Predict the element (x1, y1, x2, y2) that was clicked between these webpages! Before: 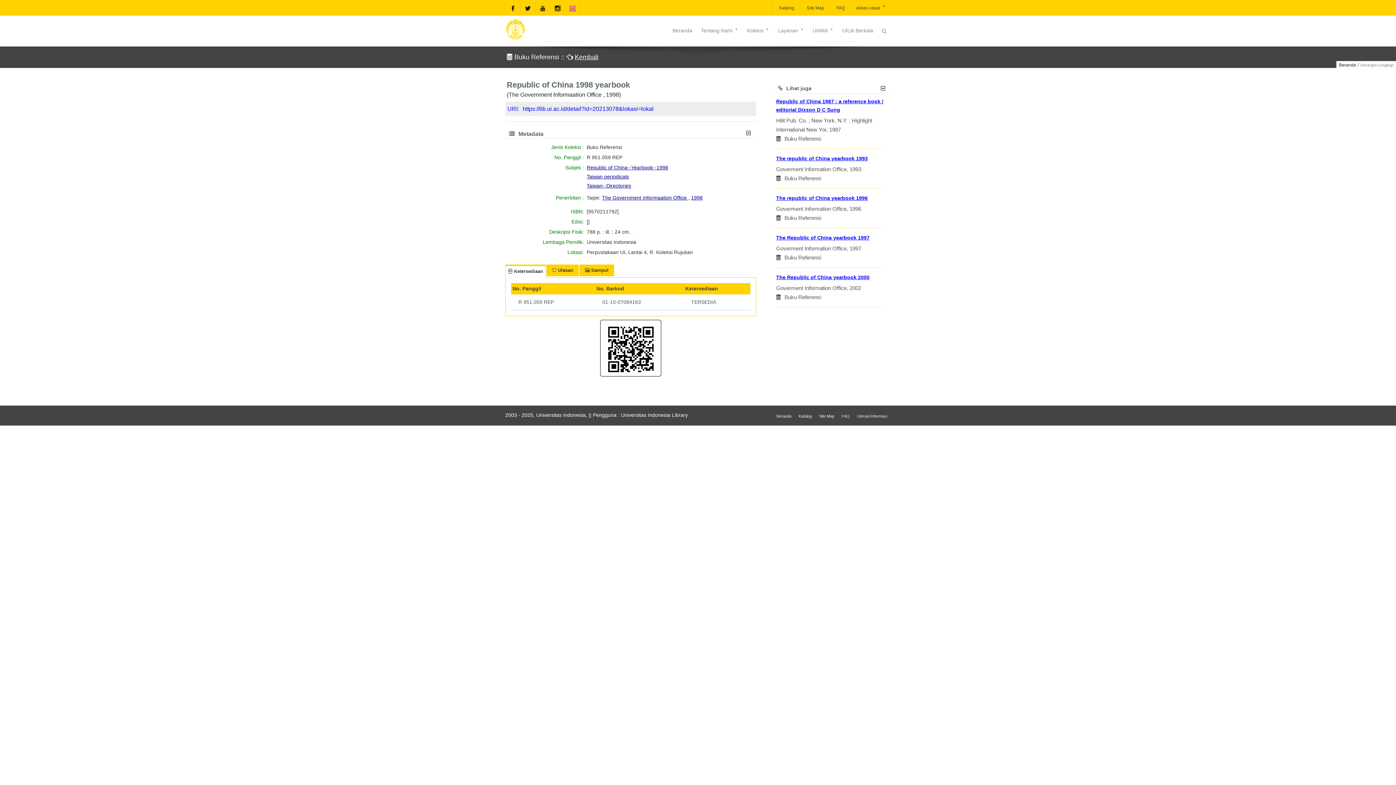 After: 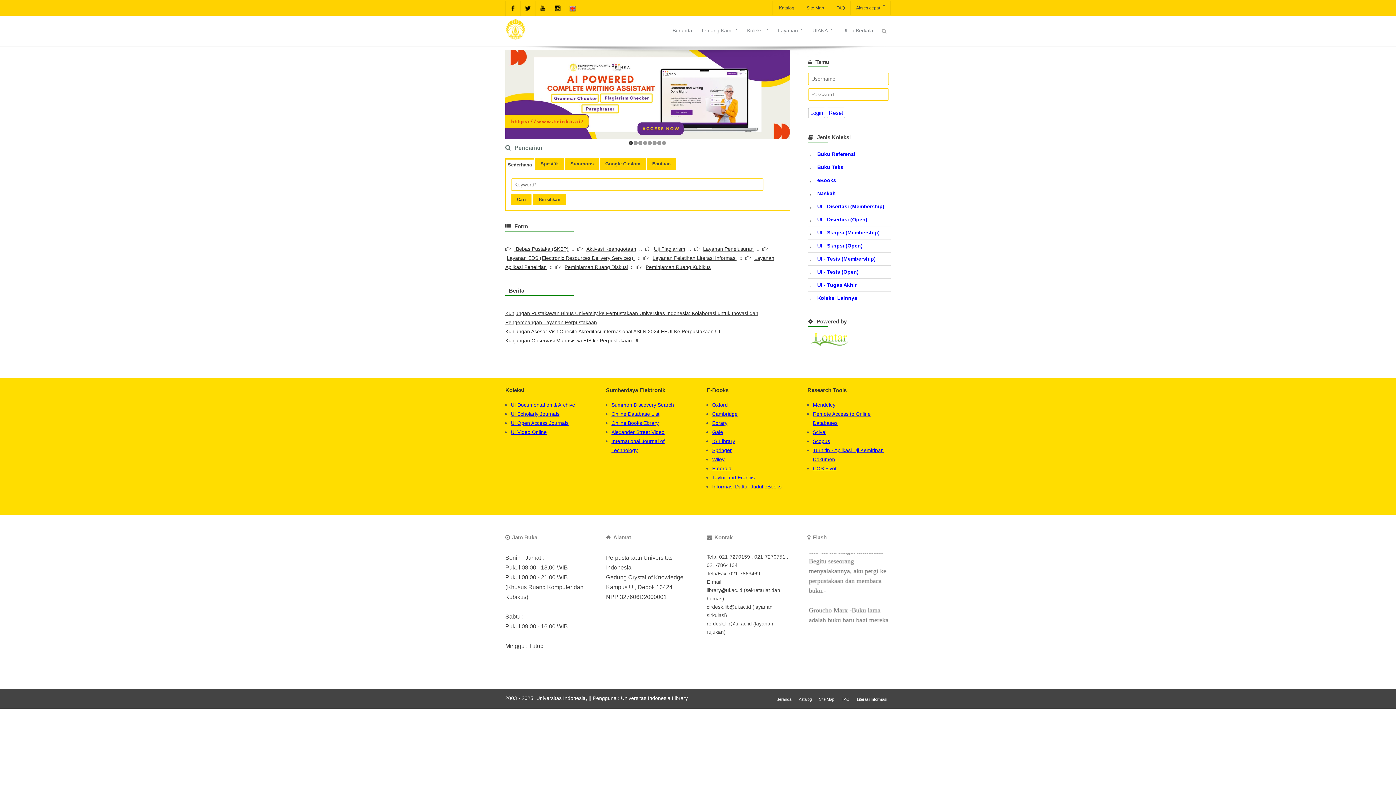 Action: label: Beranda bbox: (668, 24, 696, 36)